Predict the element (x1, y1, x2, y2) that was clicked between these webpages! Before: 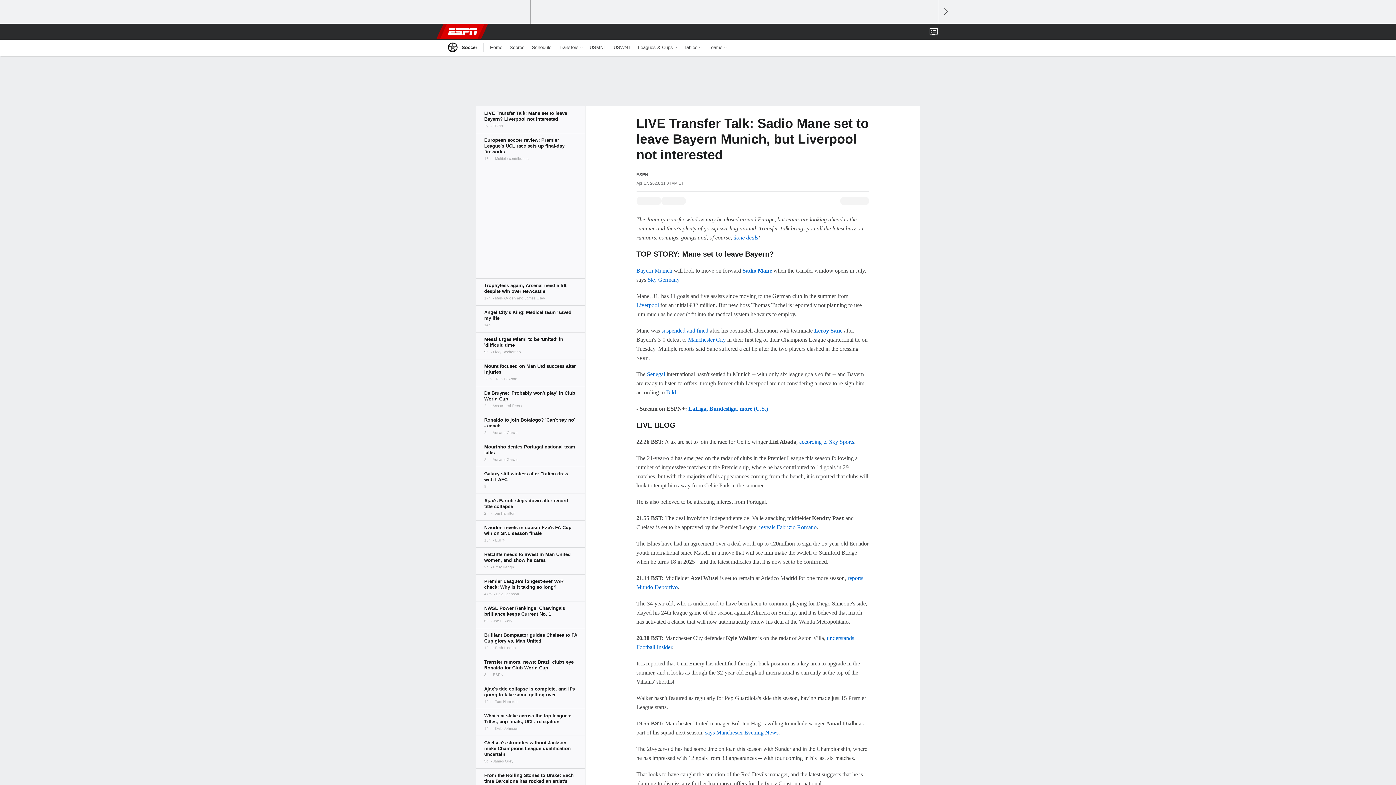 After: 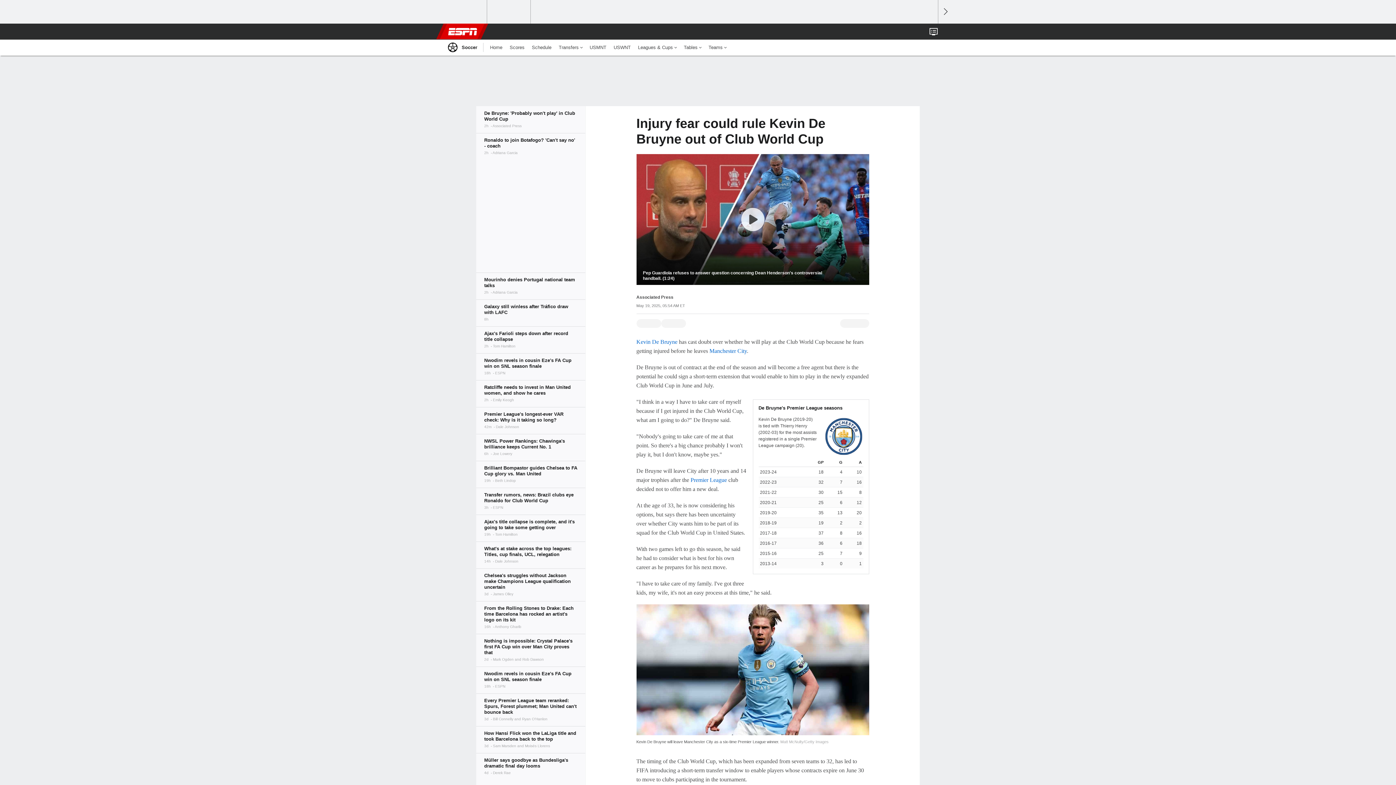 Action: bbox: (476, 386, 585, 413)